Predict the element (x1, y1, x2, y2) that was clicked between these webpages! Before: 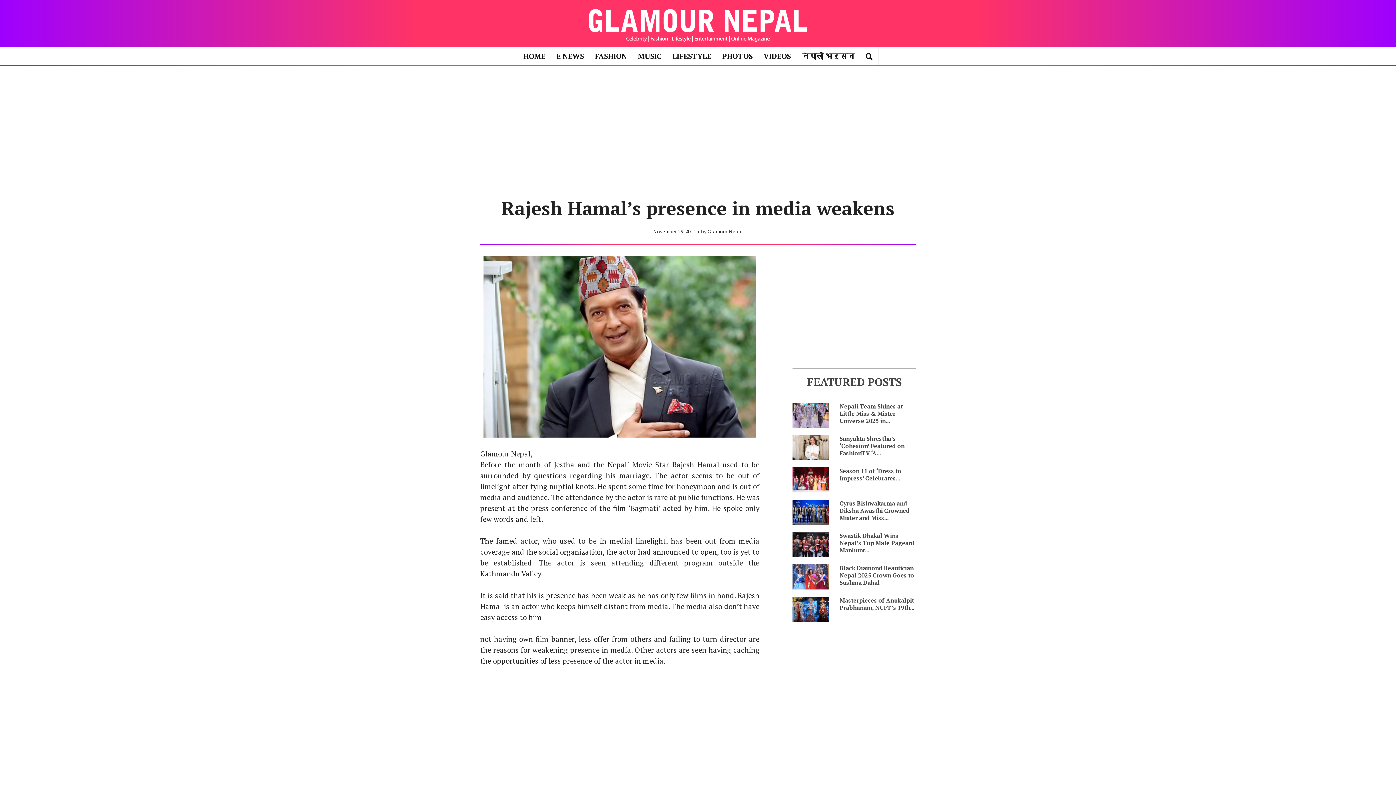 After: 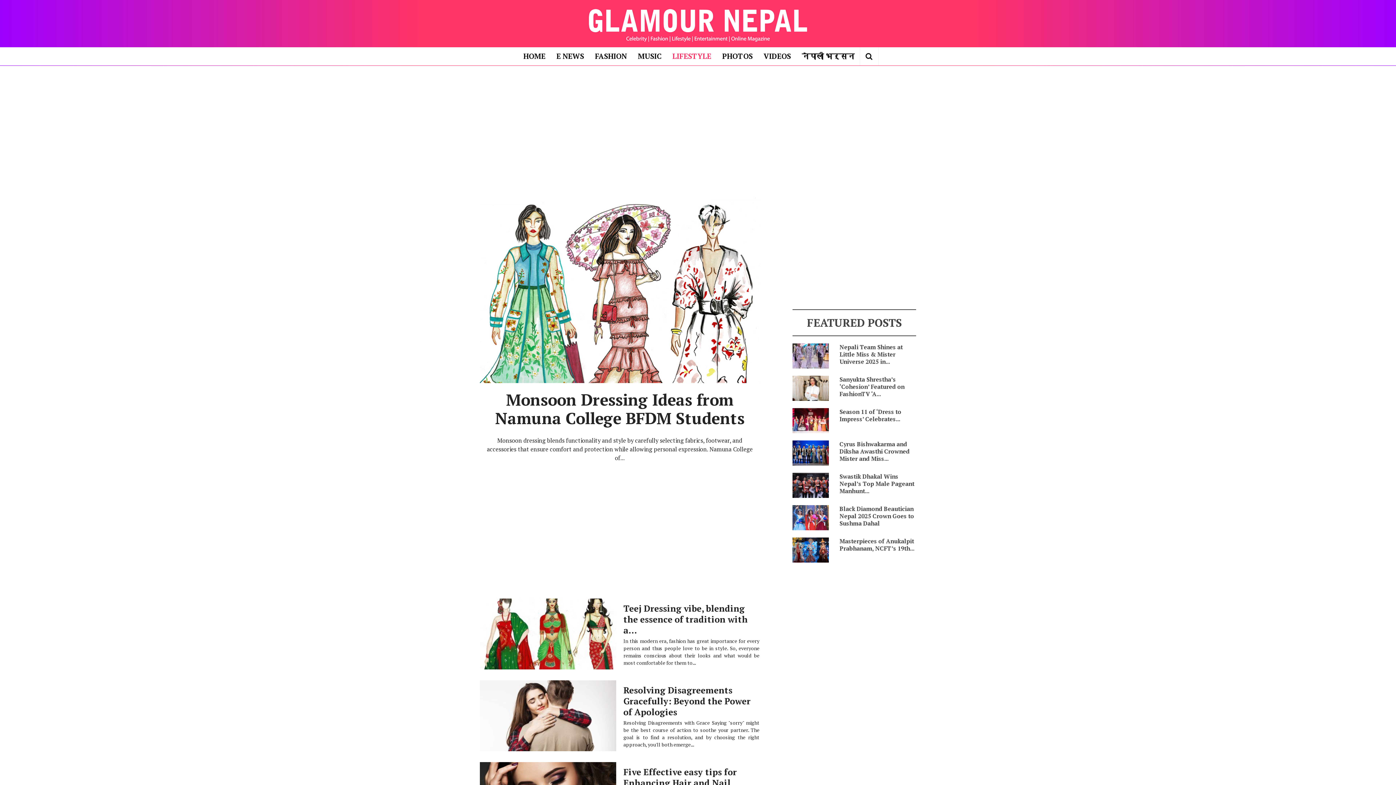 Action: label: LIFESTYLE bbox: (667, 47, 716, 65)